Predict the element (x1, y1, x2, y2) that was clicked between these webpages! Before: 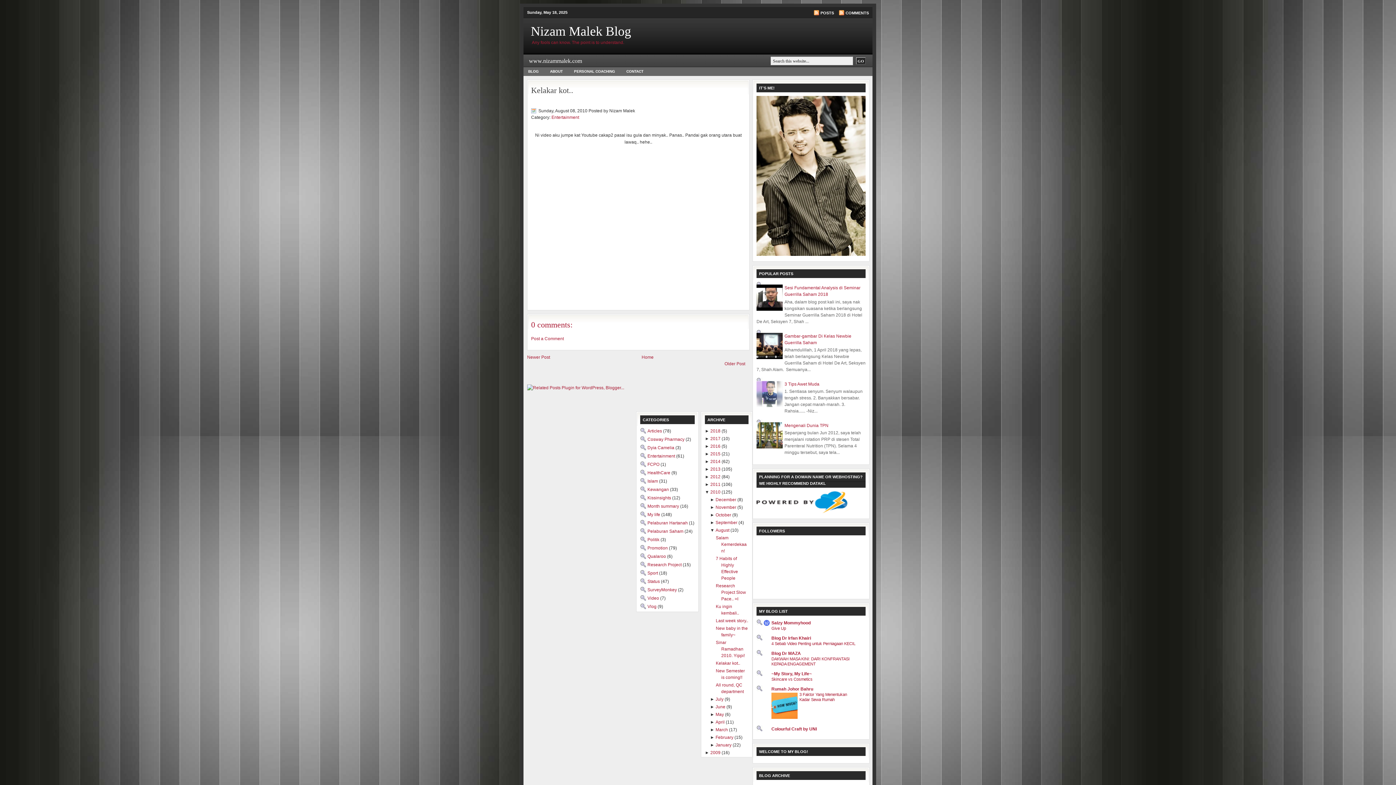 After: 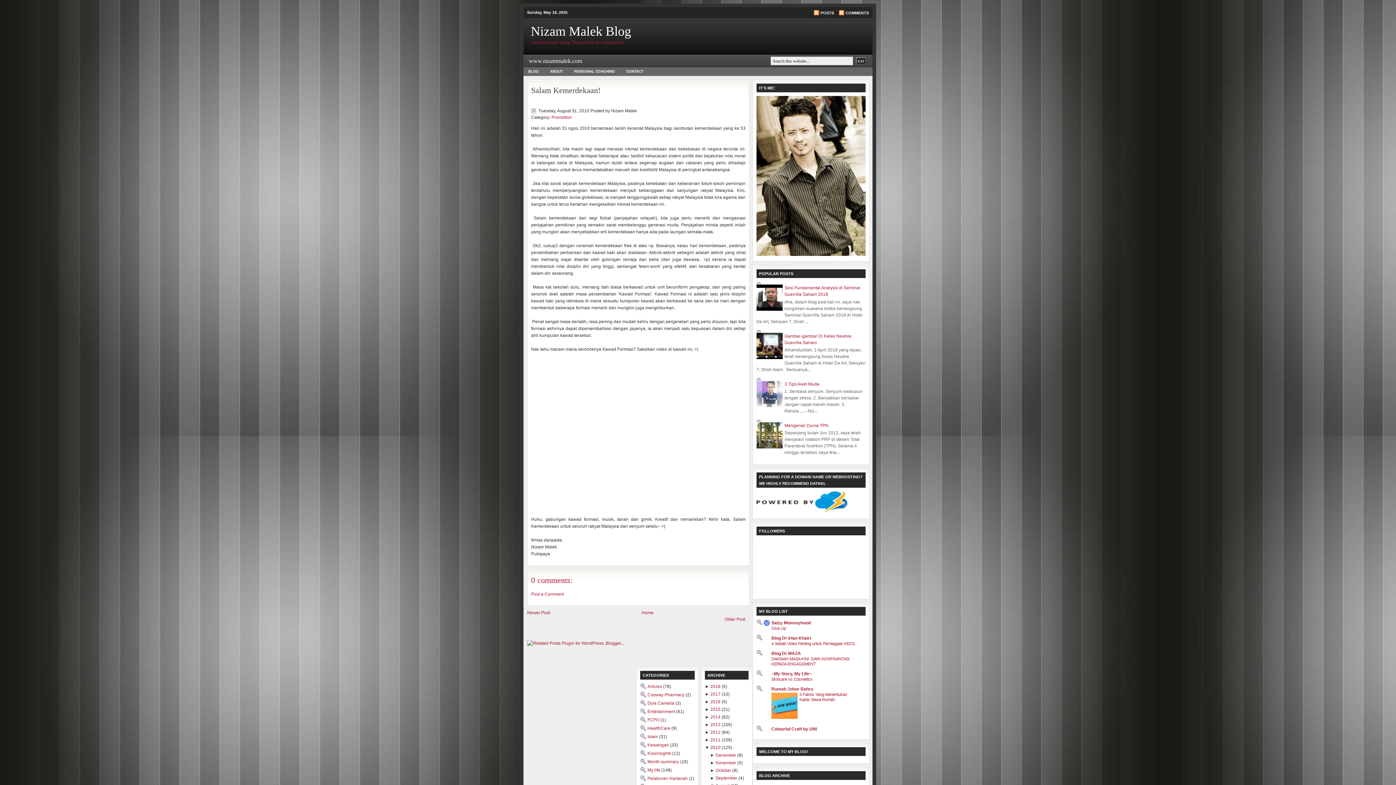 Action: bbox: (715, 535, 746, 553) label: Salam Kemerdekaan!